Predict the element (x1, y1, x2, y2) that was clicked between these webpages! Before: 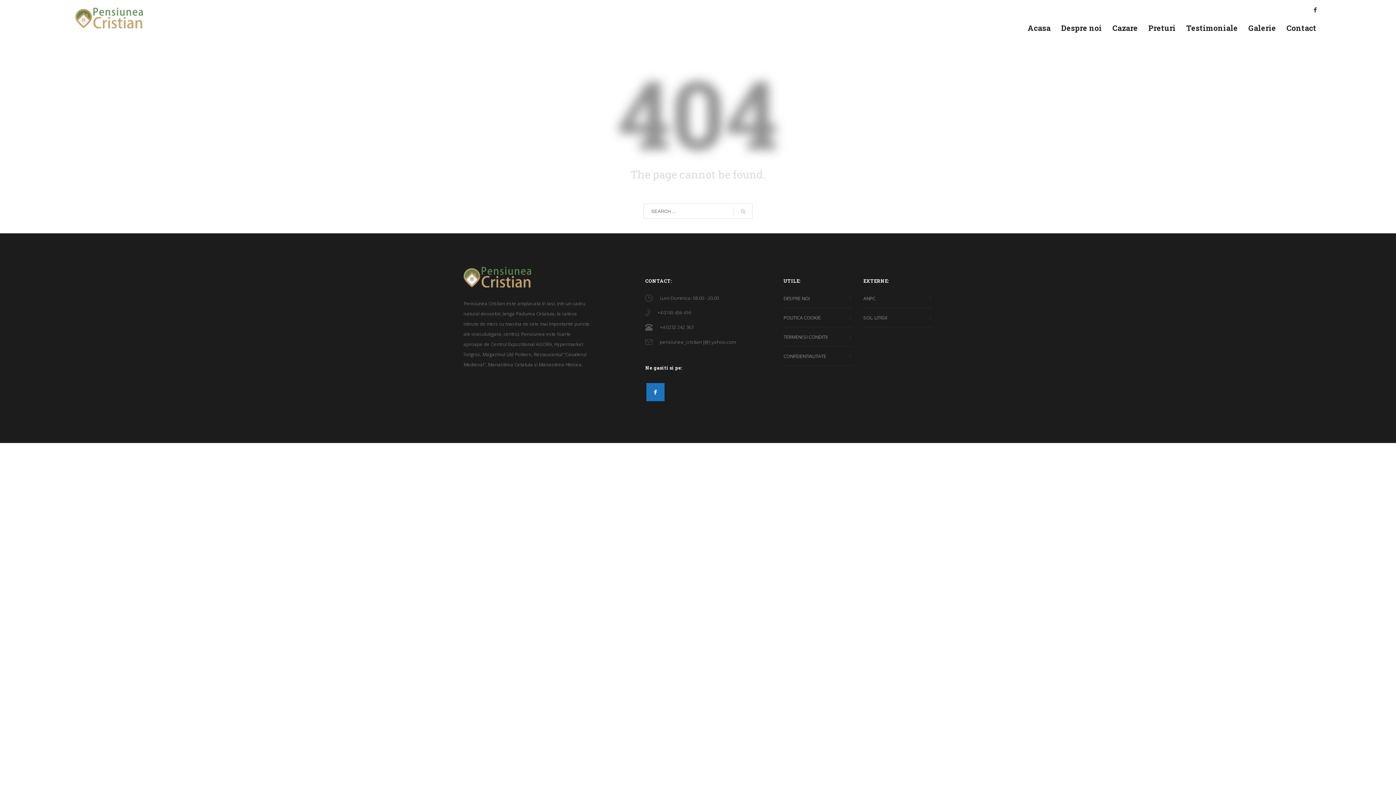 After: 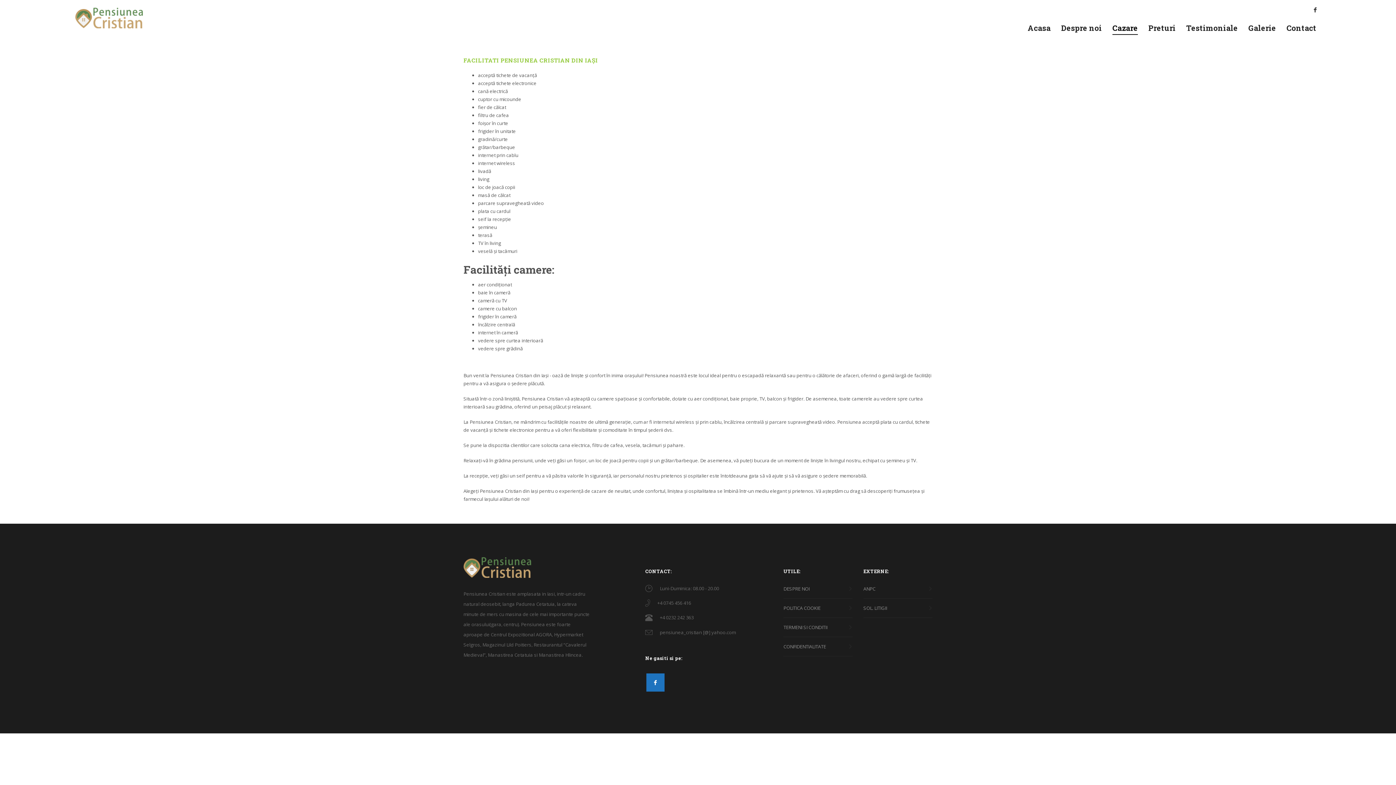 Action: label: Cazare bbox: (1108, 20, 1142, 35)